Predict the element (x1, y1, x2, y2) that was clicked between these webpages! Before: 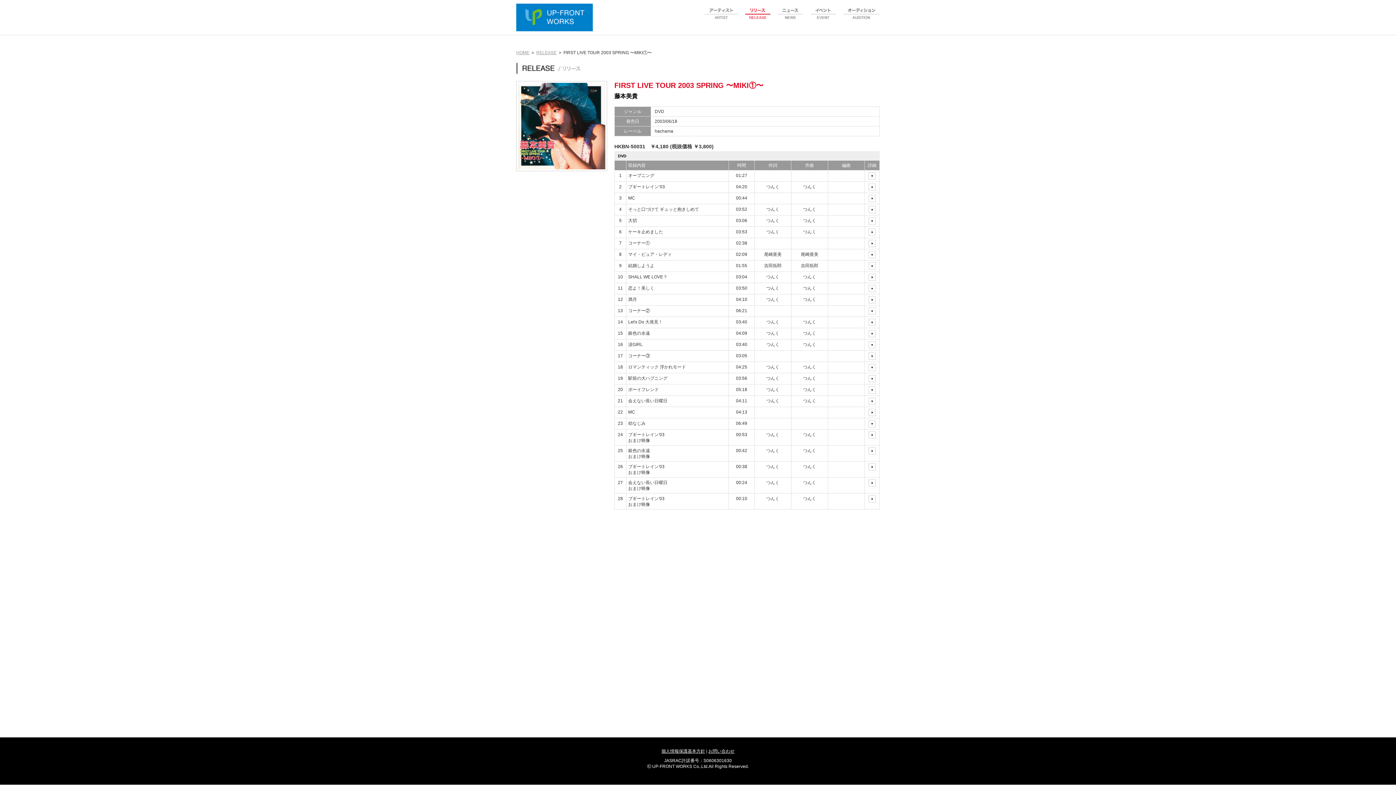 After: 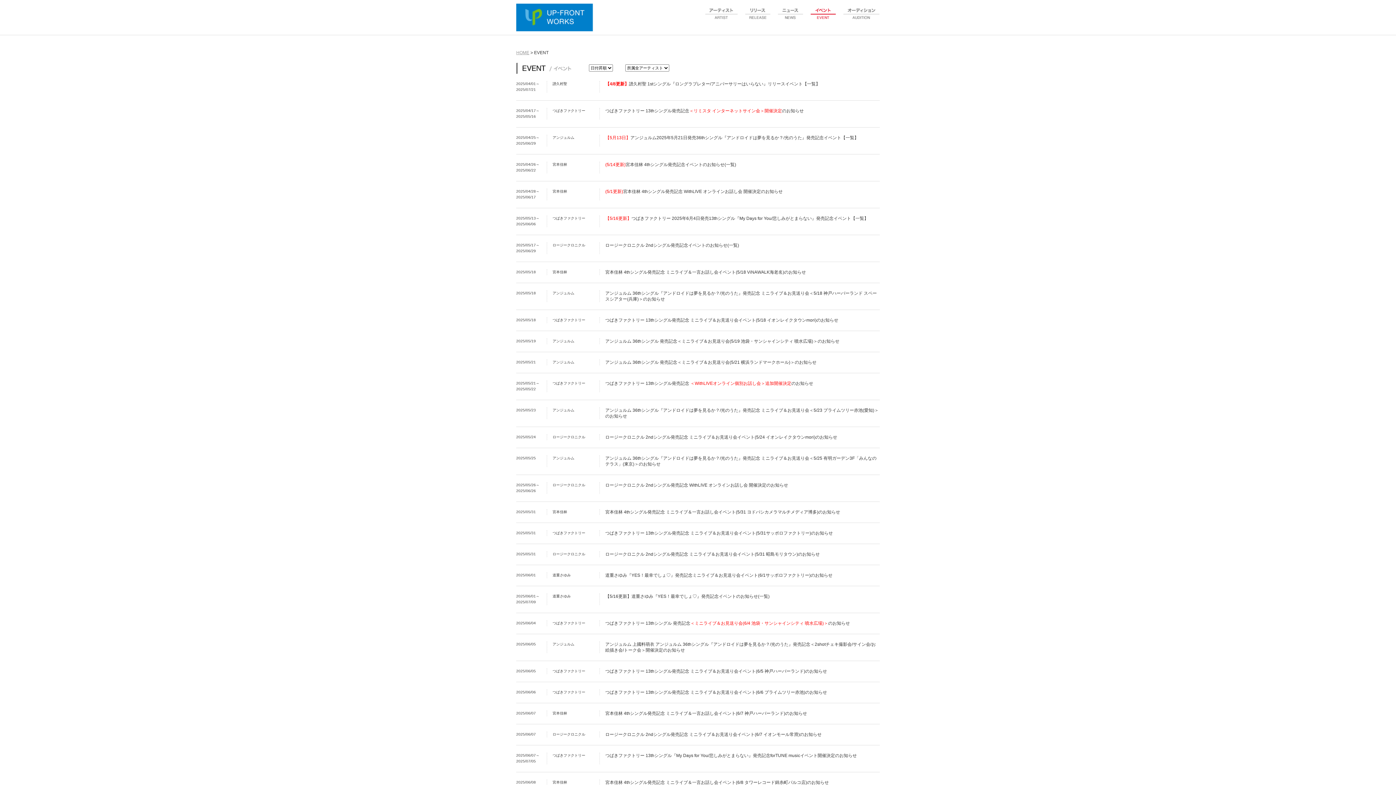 Action: label: event bbox: (810, 7, 836, 28)